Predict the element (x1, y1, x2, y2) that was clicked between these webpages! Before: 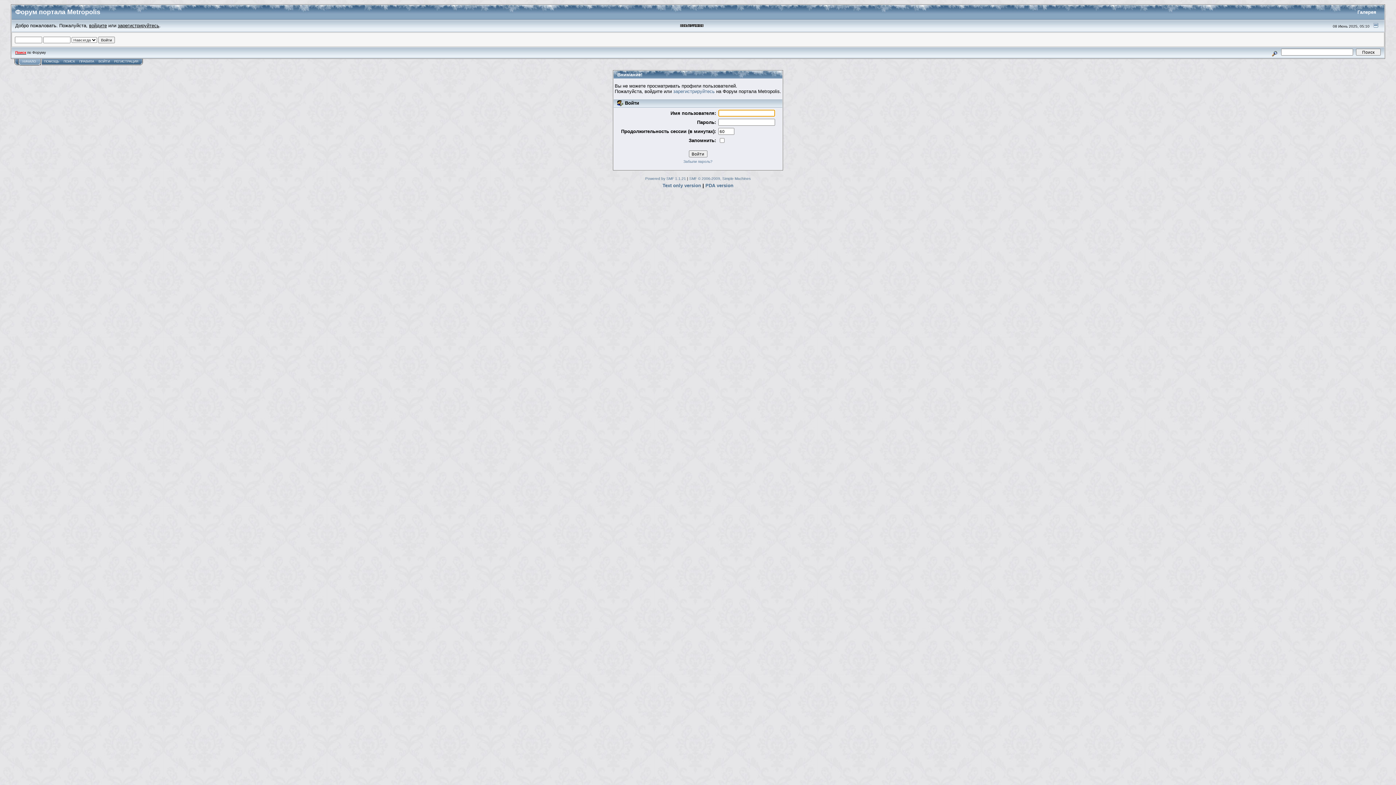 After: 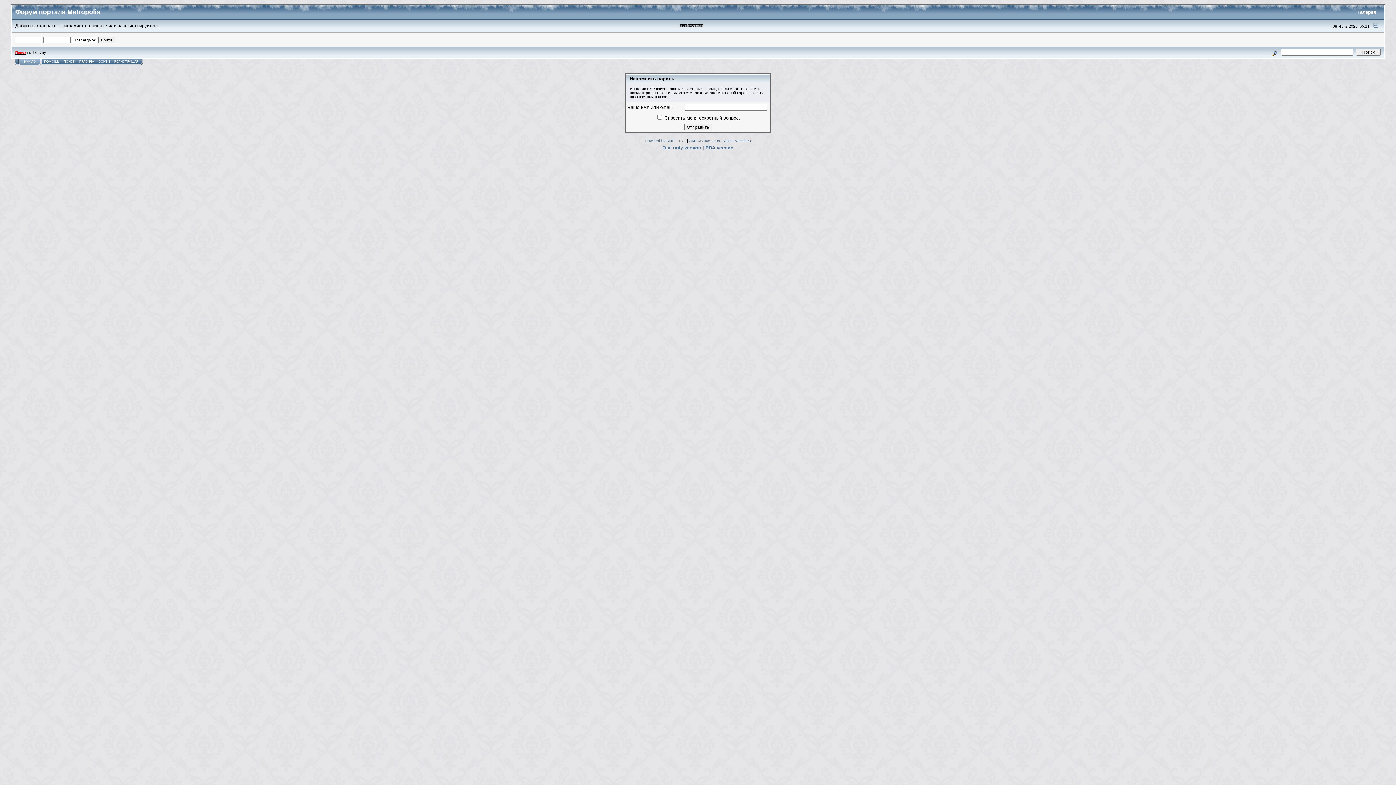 Action: label: Забыли пароль? bbox: (683, 159, 712, 163)